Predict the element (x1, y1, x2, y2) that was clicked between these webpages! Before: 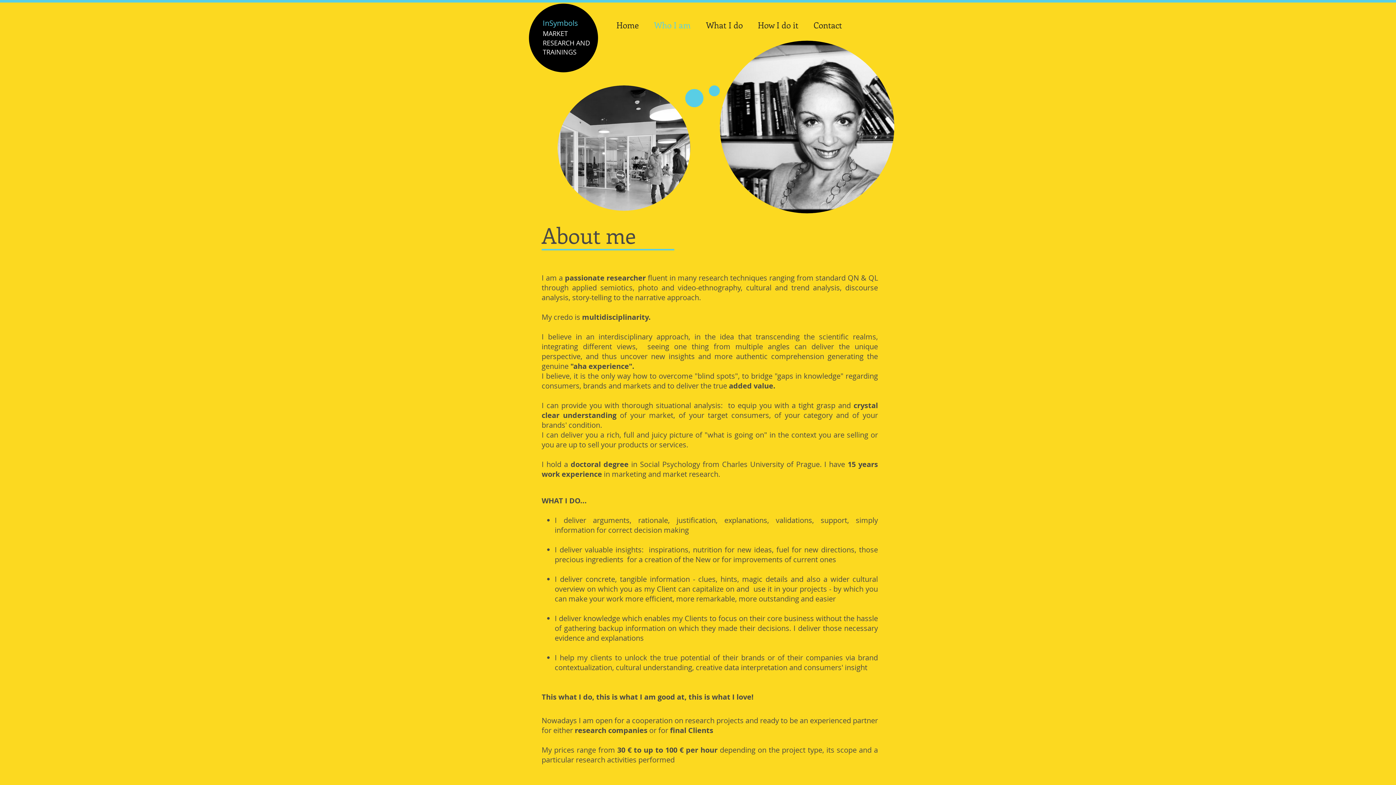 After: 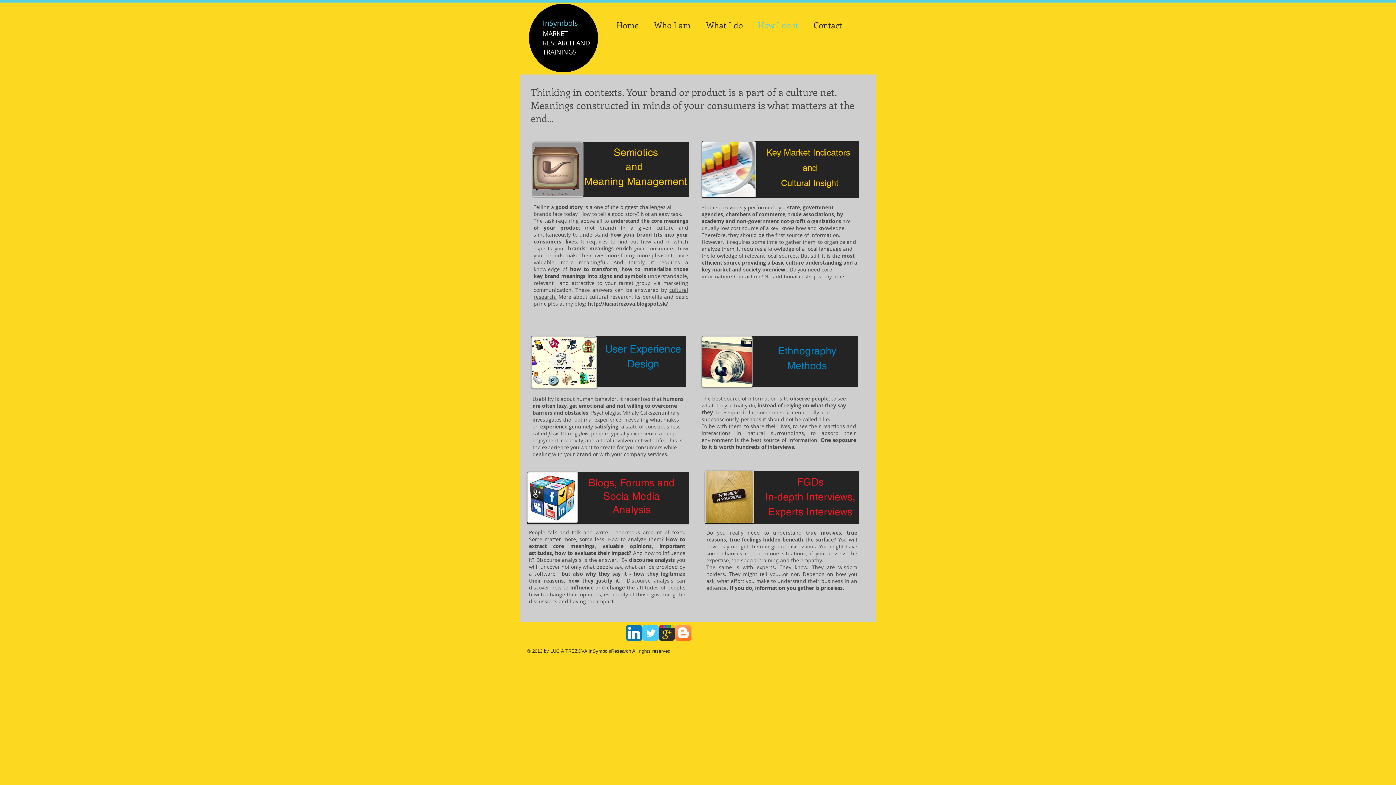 Action: label: How I do it bbox: (750, 14, 806, 35)